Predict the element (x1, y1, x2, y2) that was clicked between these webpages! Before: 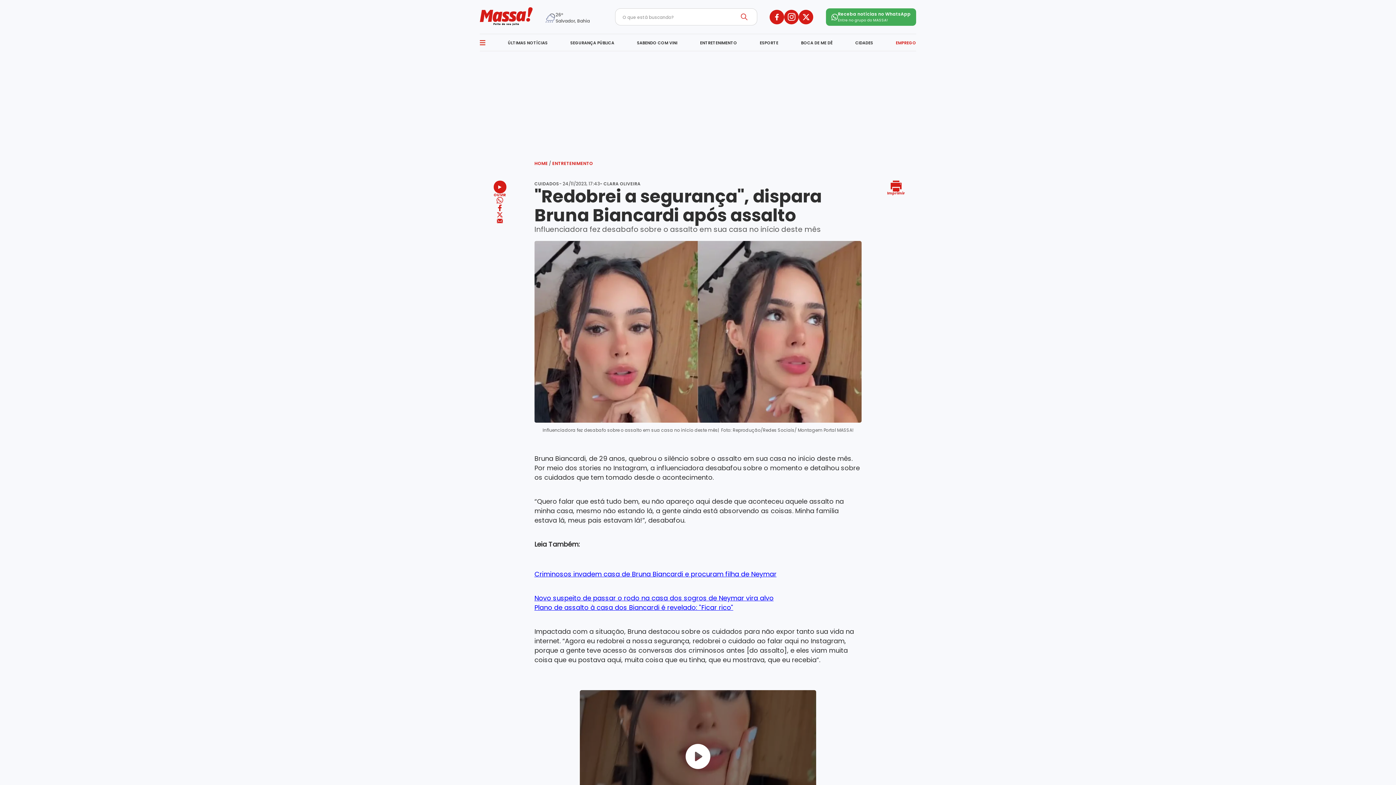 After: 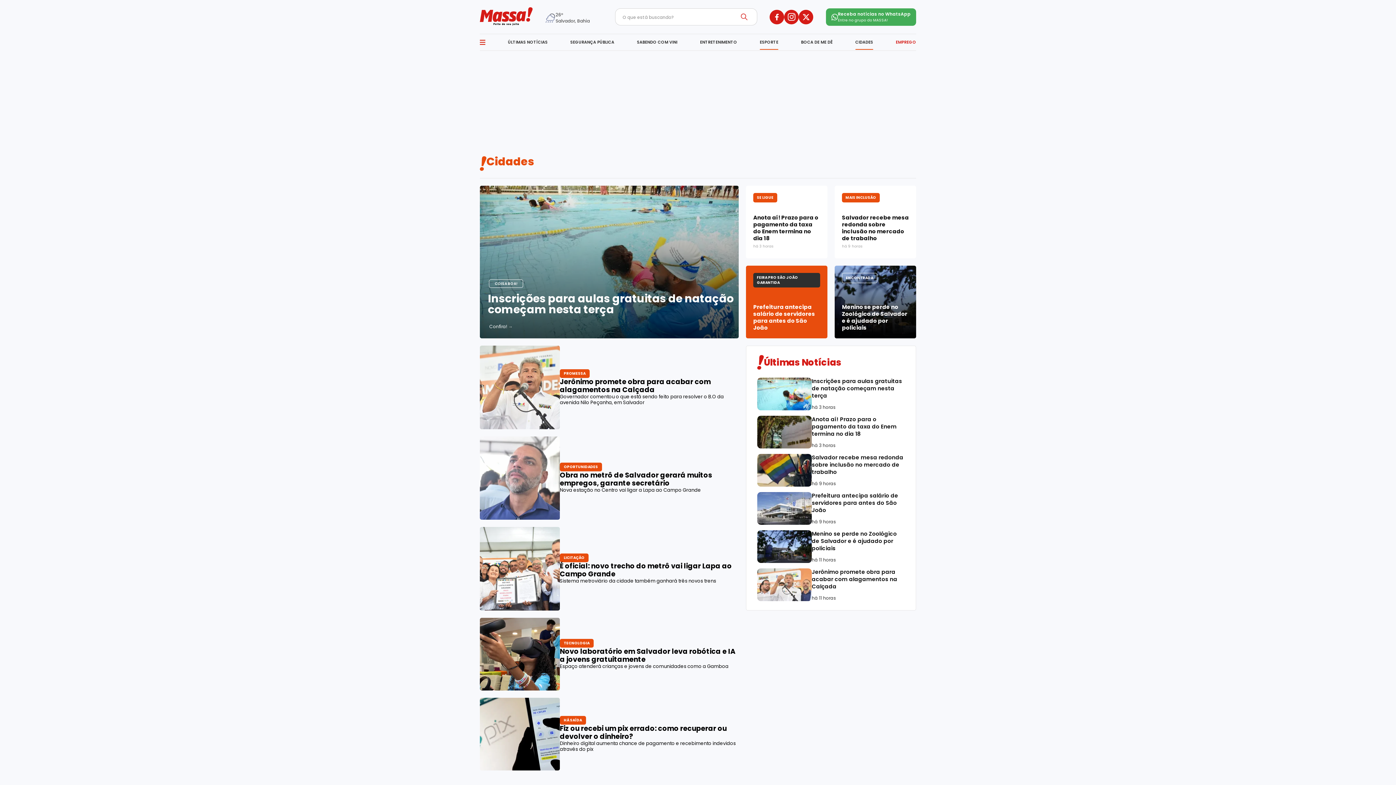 Action: label: CIDADES bbox: (855, 40, 873, 45)